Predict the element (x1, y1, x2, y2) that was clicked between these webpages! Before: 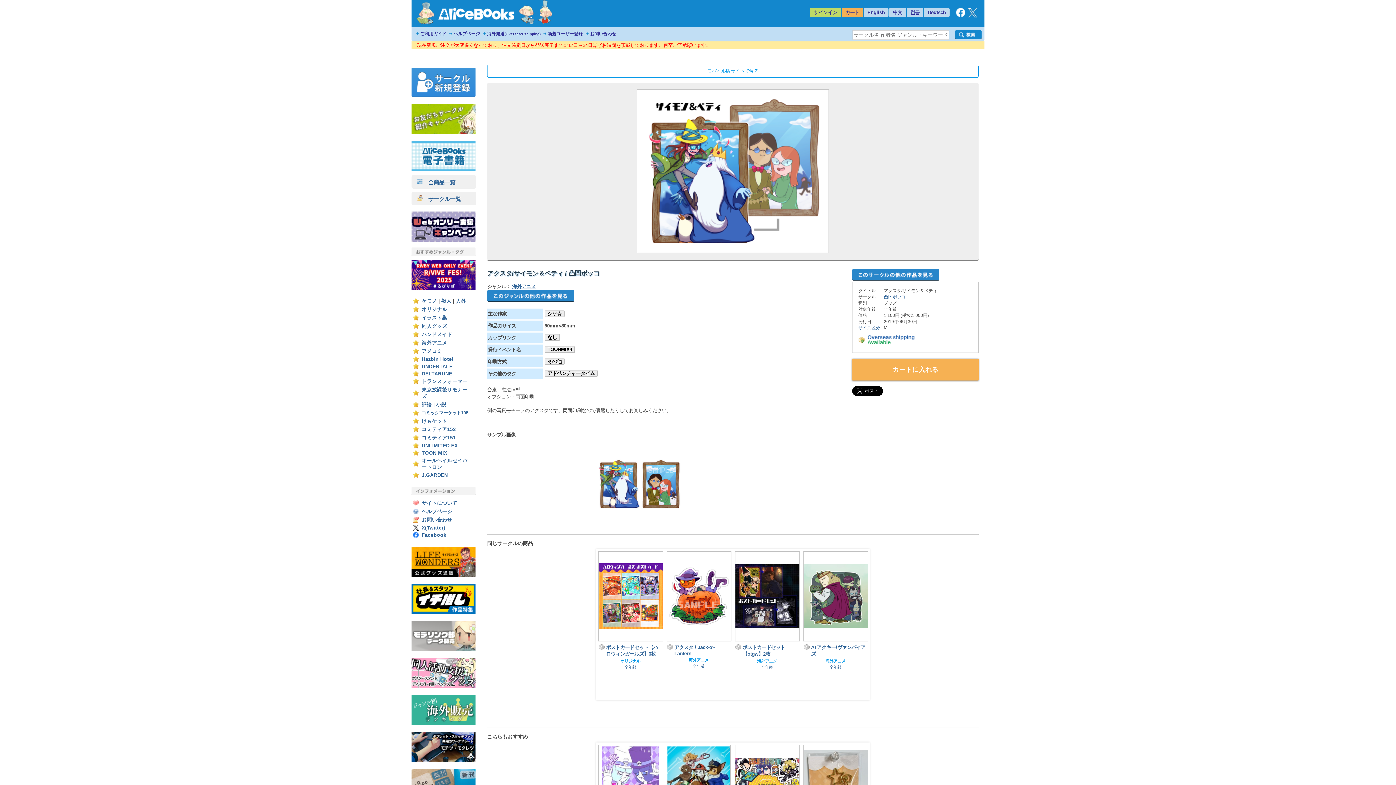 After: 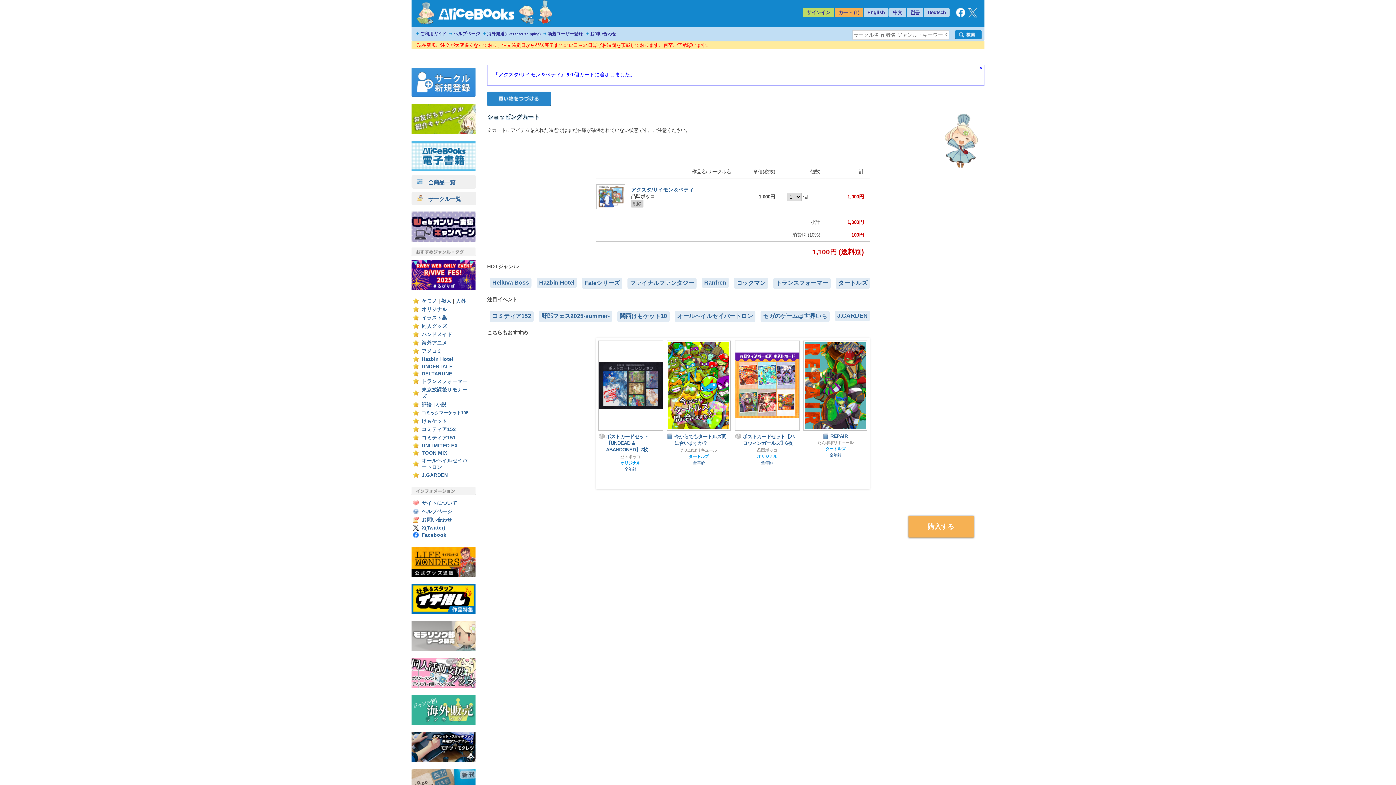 Action: bbox: (852, 358, 978, 380) label: カートに入れる